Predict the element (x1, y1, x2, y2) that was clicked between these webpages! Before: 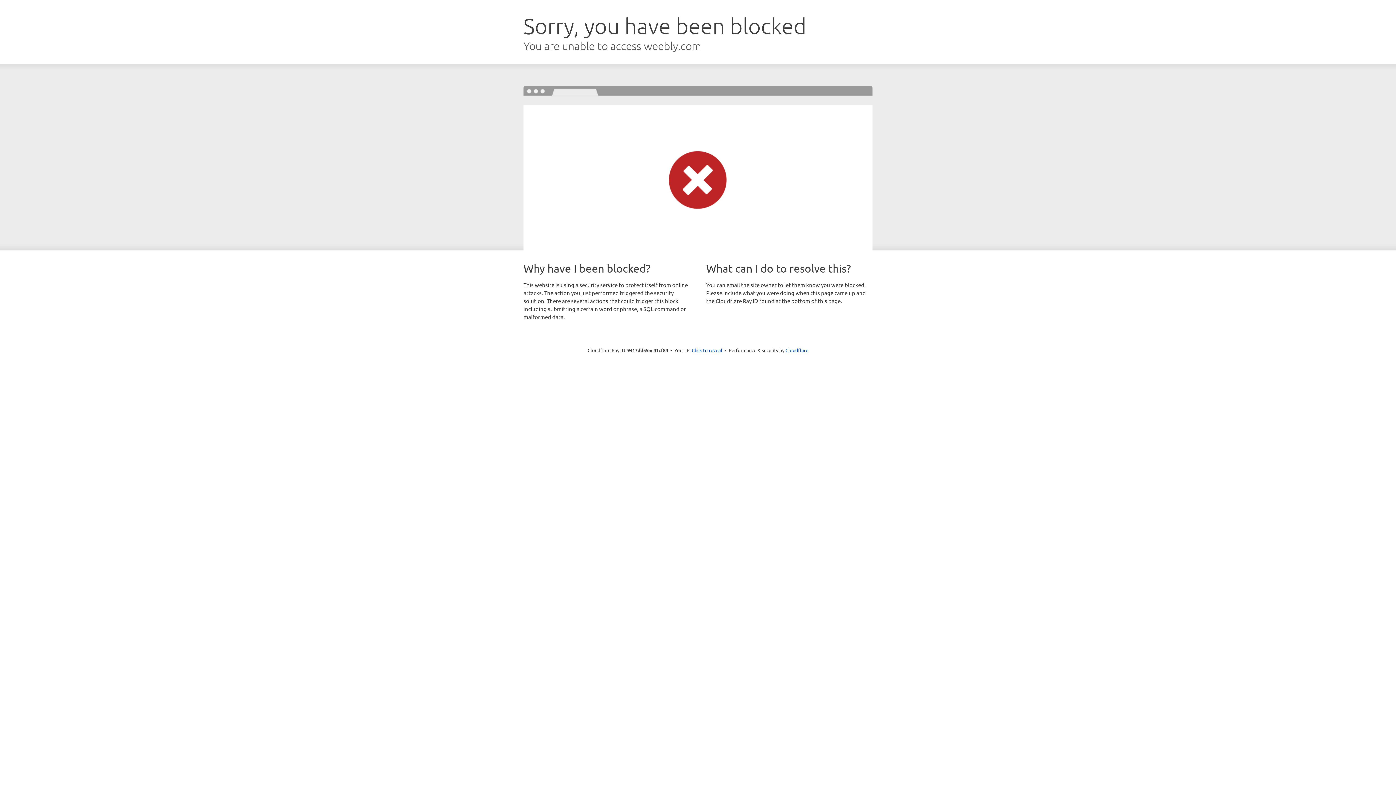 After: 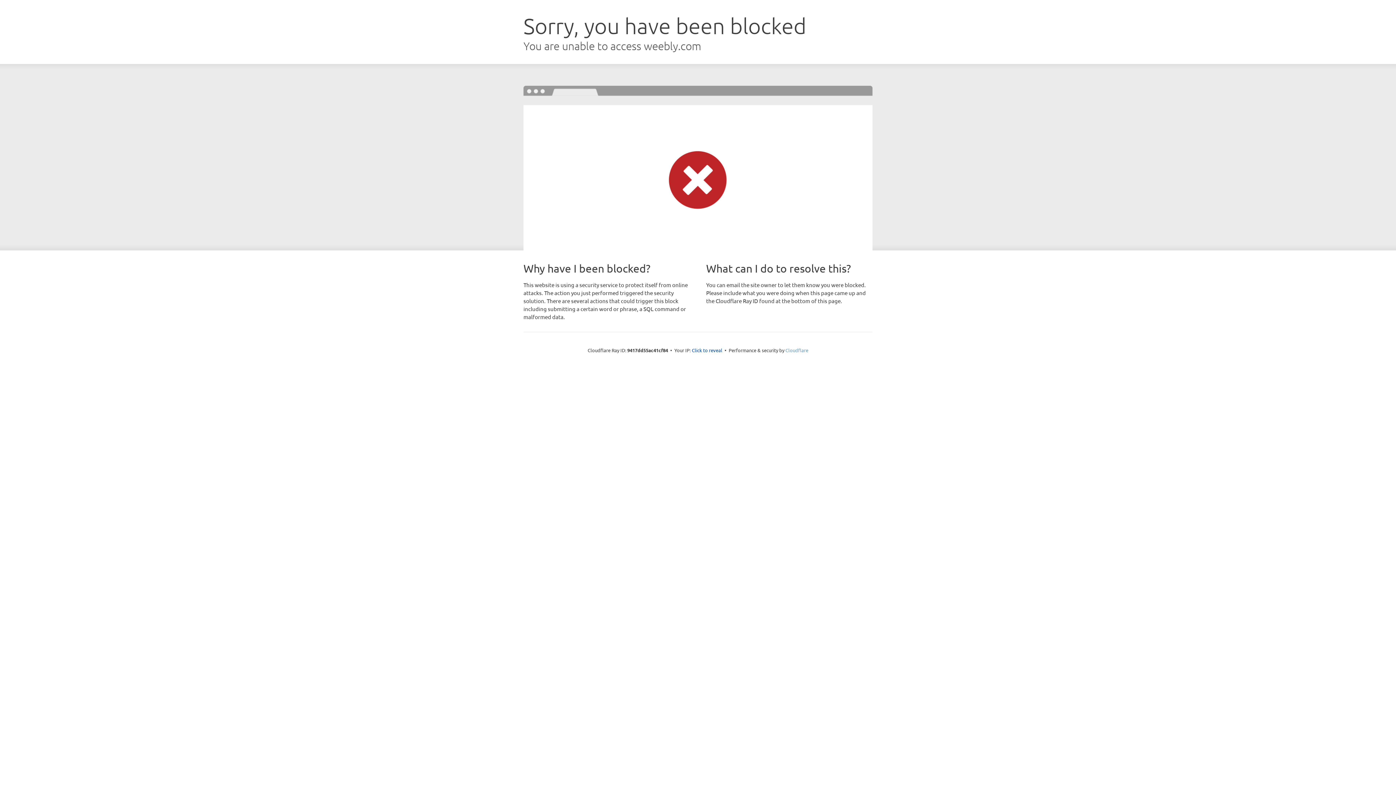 Action: bbox: (785, 347, 808, 353) label: Cloudflare